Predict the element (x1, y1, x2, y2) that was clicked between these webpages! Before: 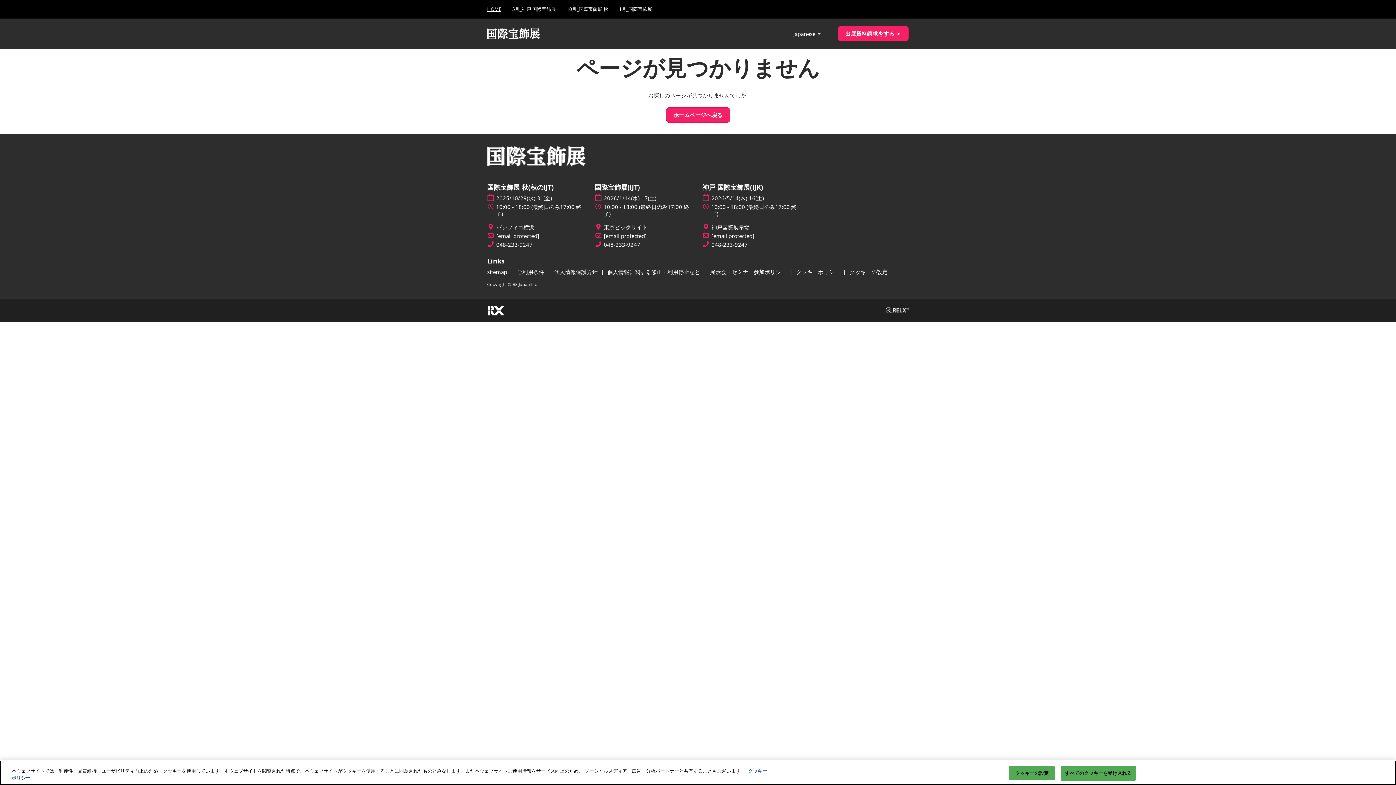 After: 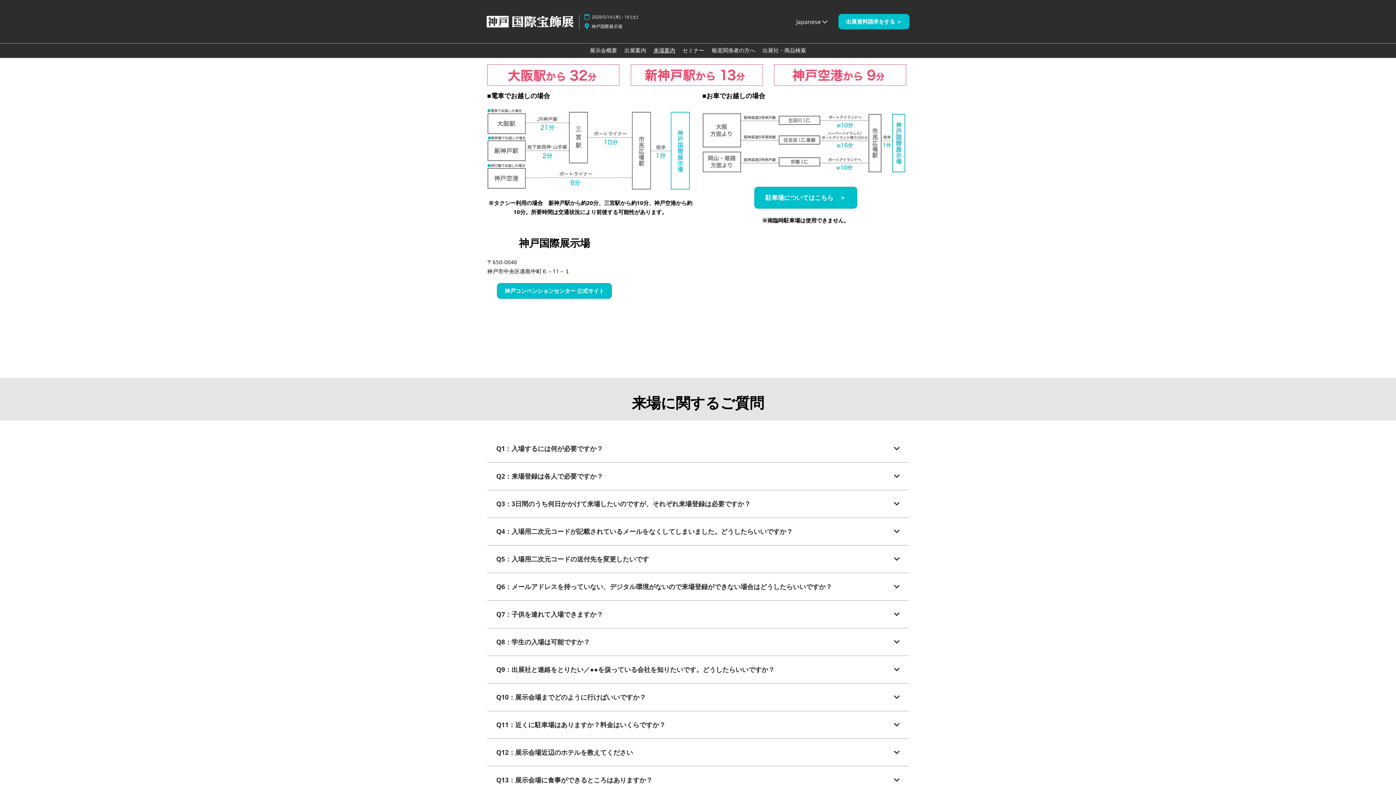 Action: bbox: (711, 224, 749, 230) label: 神戸国際展示場